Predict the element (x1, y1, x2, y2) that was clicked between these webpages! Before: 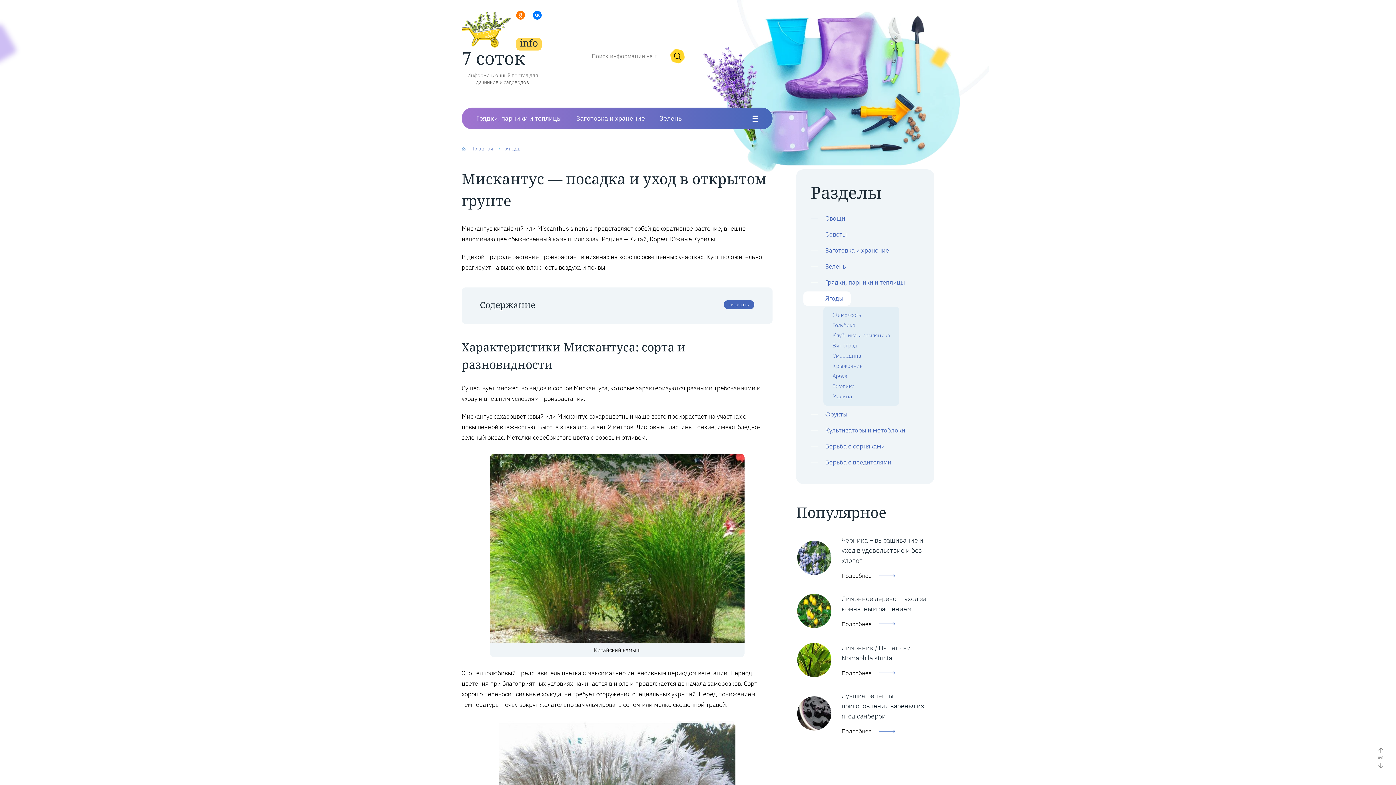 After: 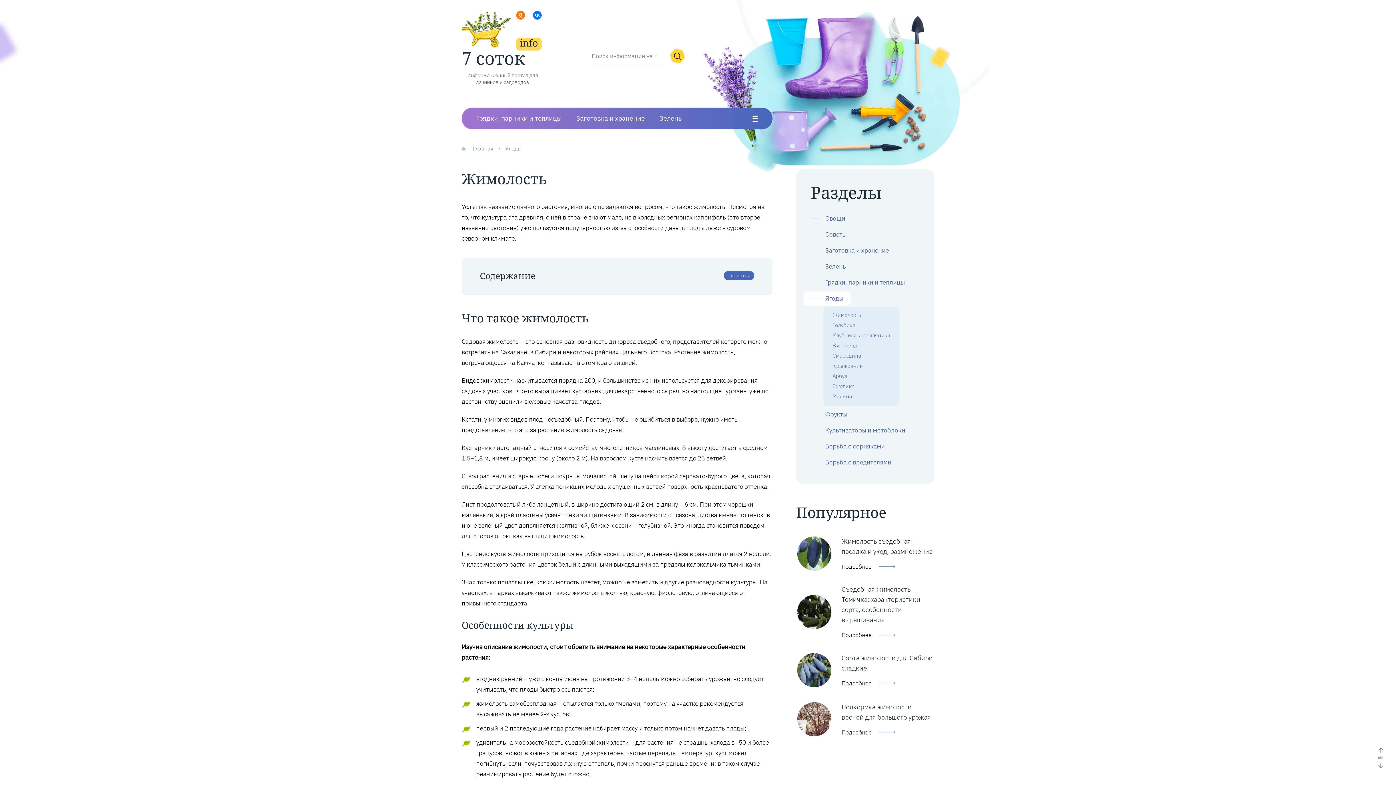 Action: bbox: (832, 310, 861, 320) label: Жимолость